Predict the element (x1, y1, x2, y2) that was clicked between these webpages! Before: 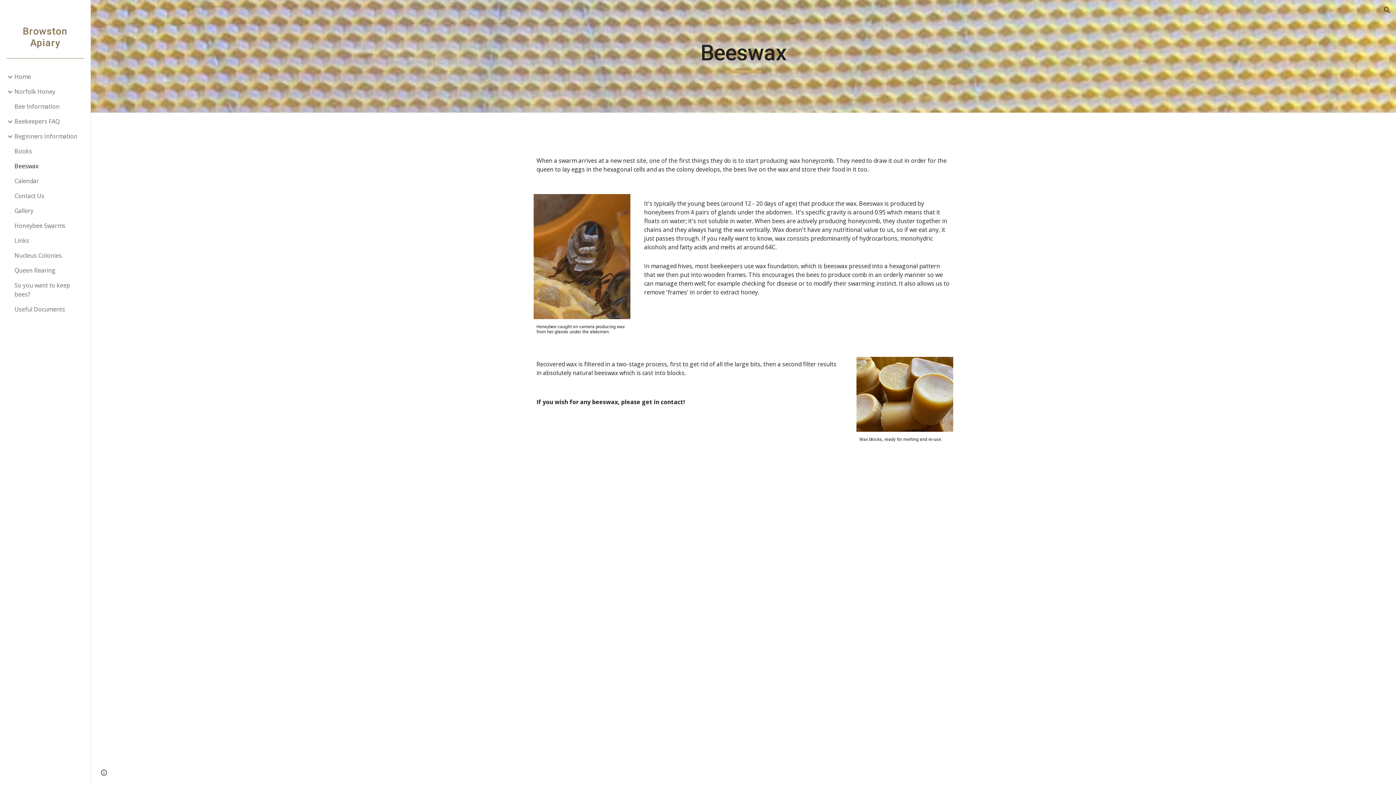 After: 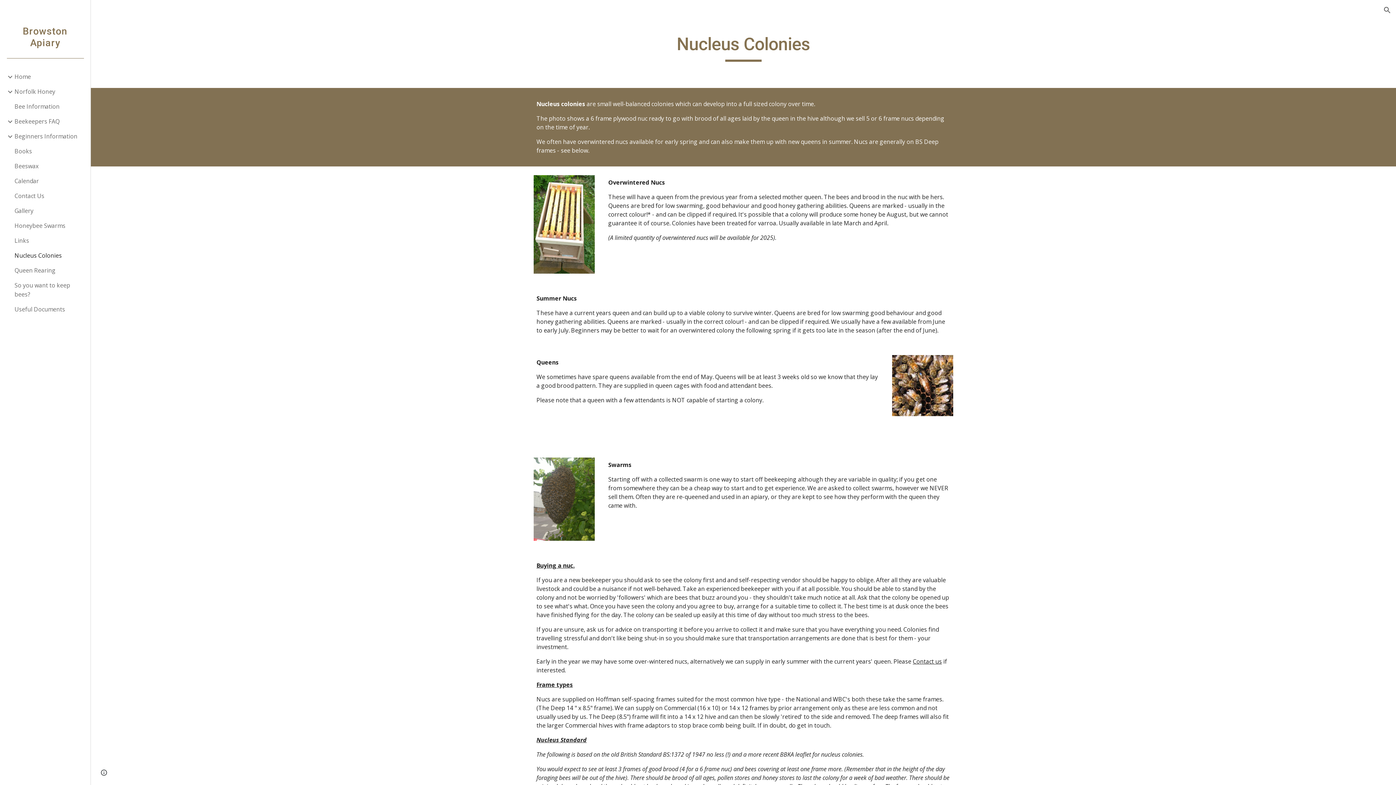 Action: label: Nucleus Colonies bbox: (13, 248, 86, 263)